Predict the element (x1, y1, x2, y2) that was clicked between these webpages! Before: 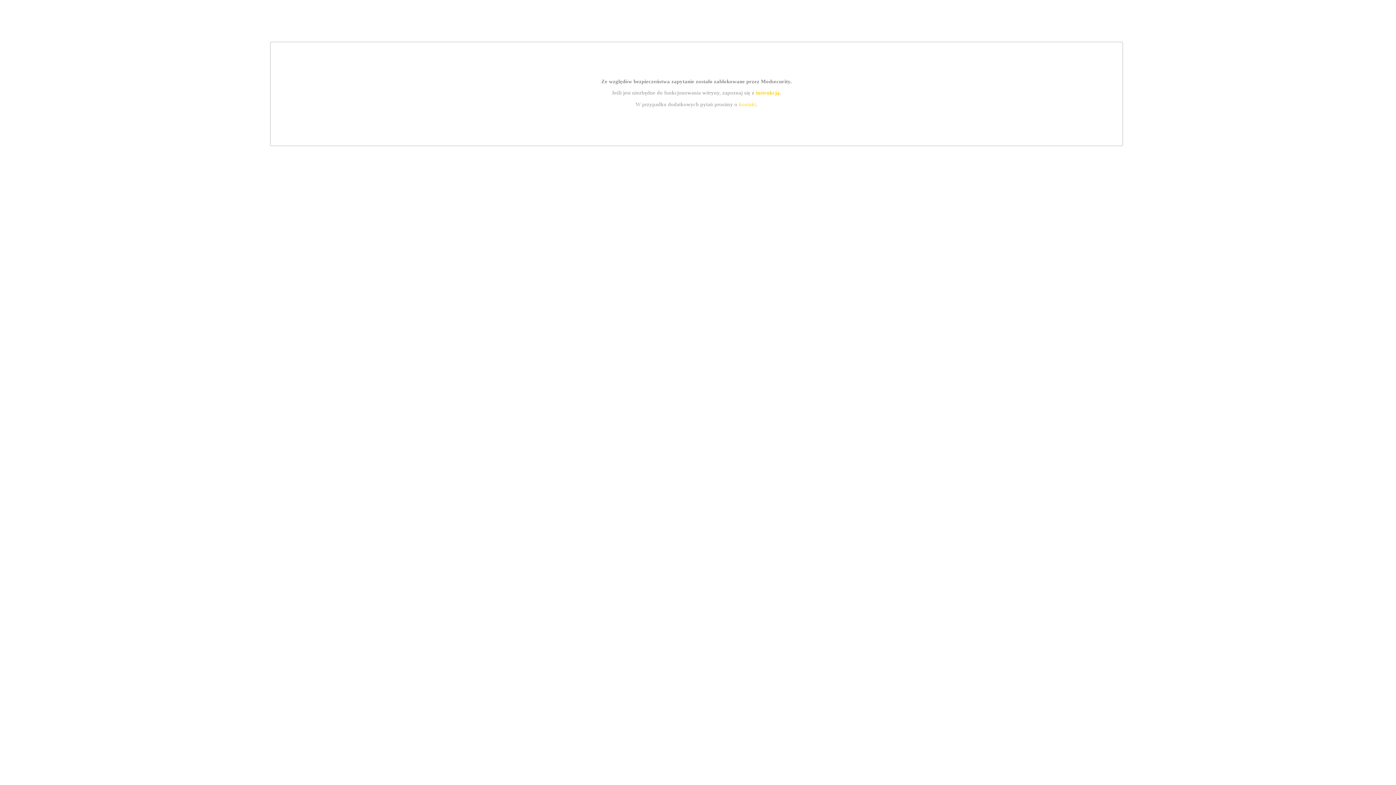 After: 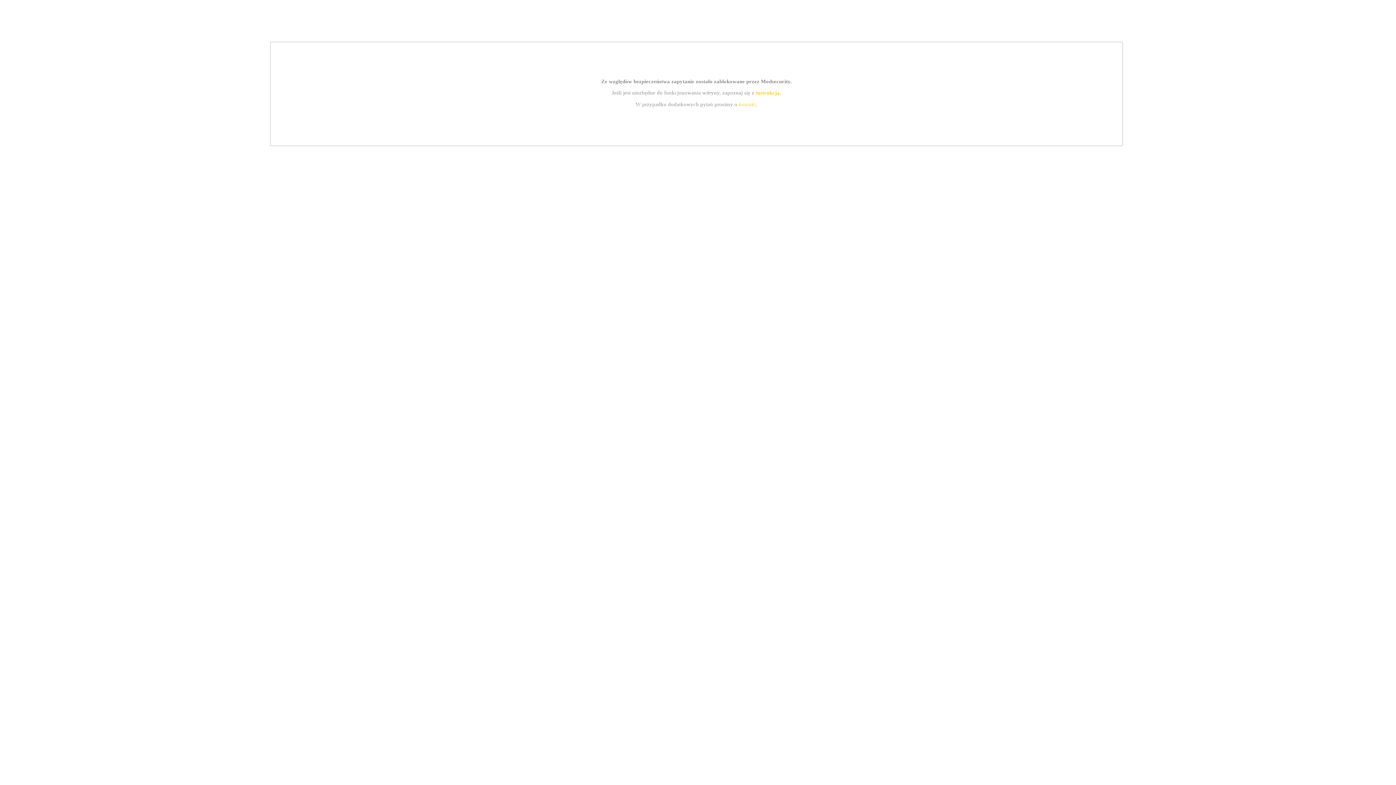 Action: bbox: (755, 89, 779, 95) label: instrukcją